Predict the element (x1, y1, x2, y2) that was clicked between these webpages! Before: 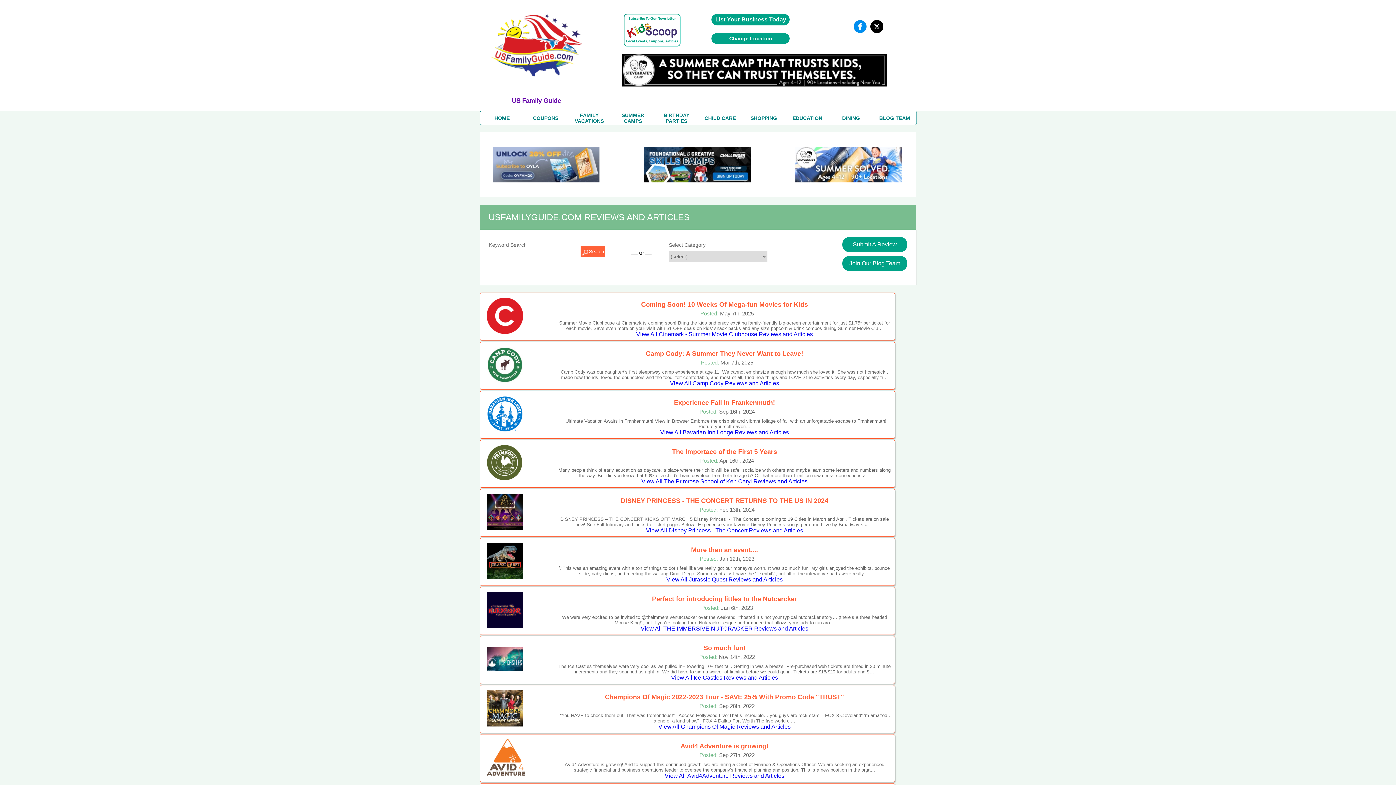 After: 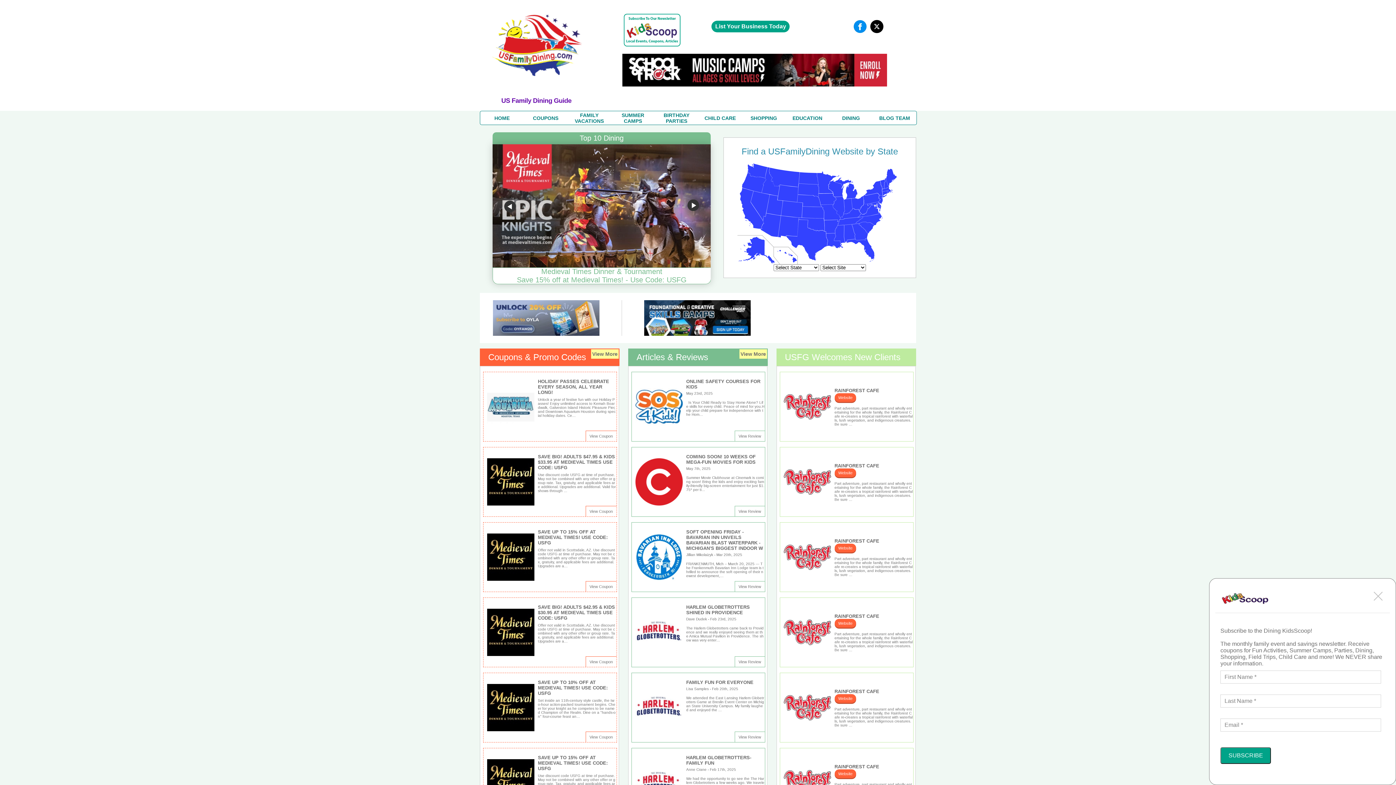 Action: label: DINING bbox: (842, 115, 860, 120)